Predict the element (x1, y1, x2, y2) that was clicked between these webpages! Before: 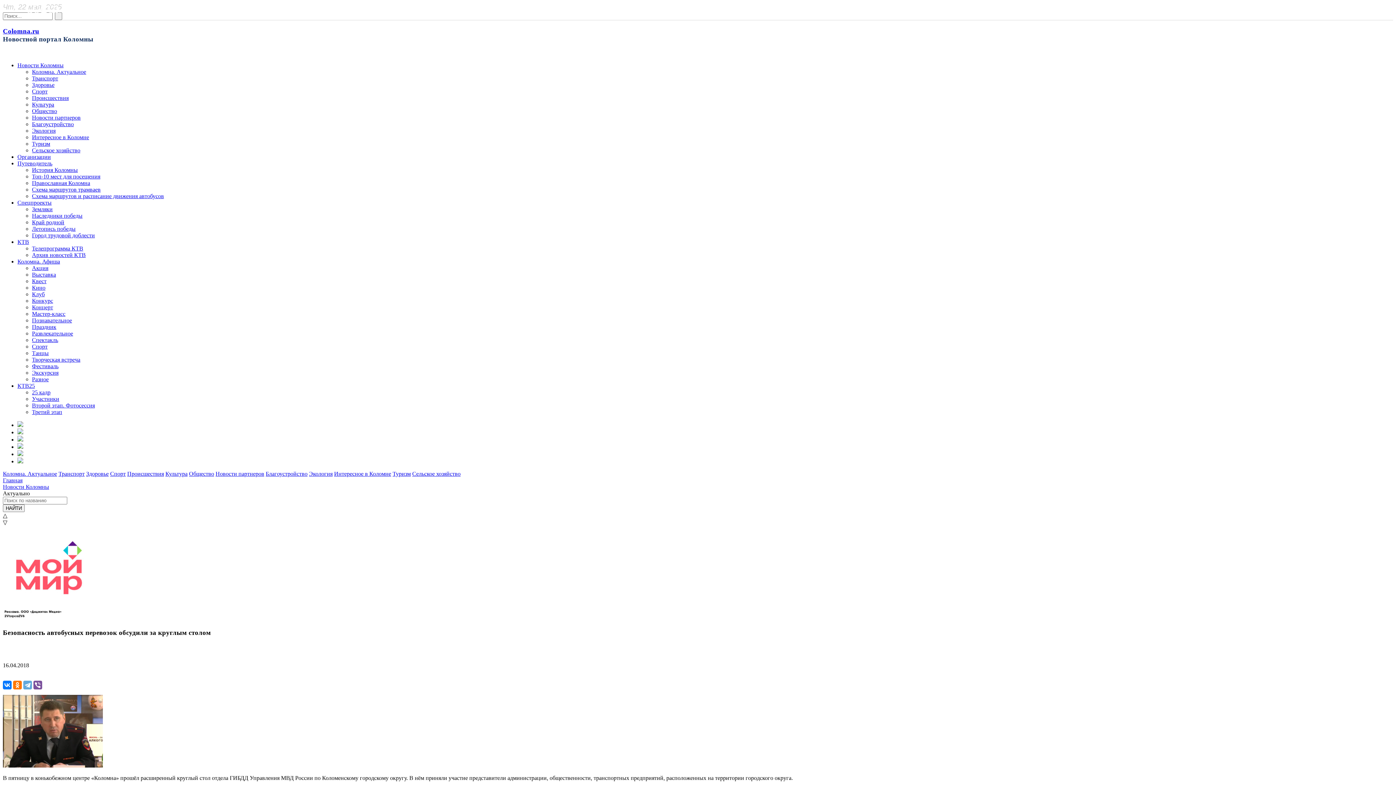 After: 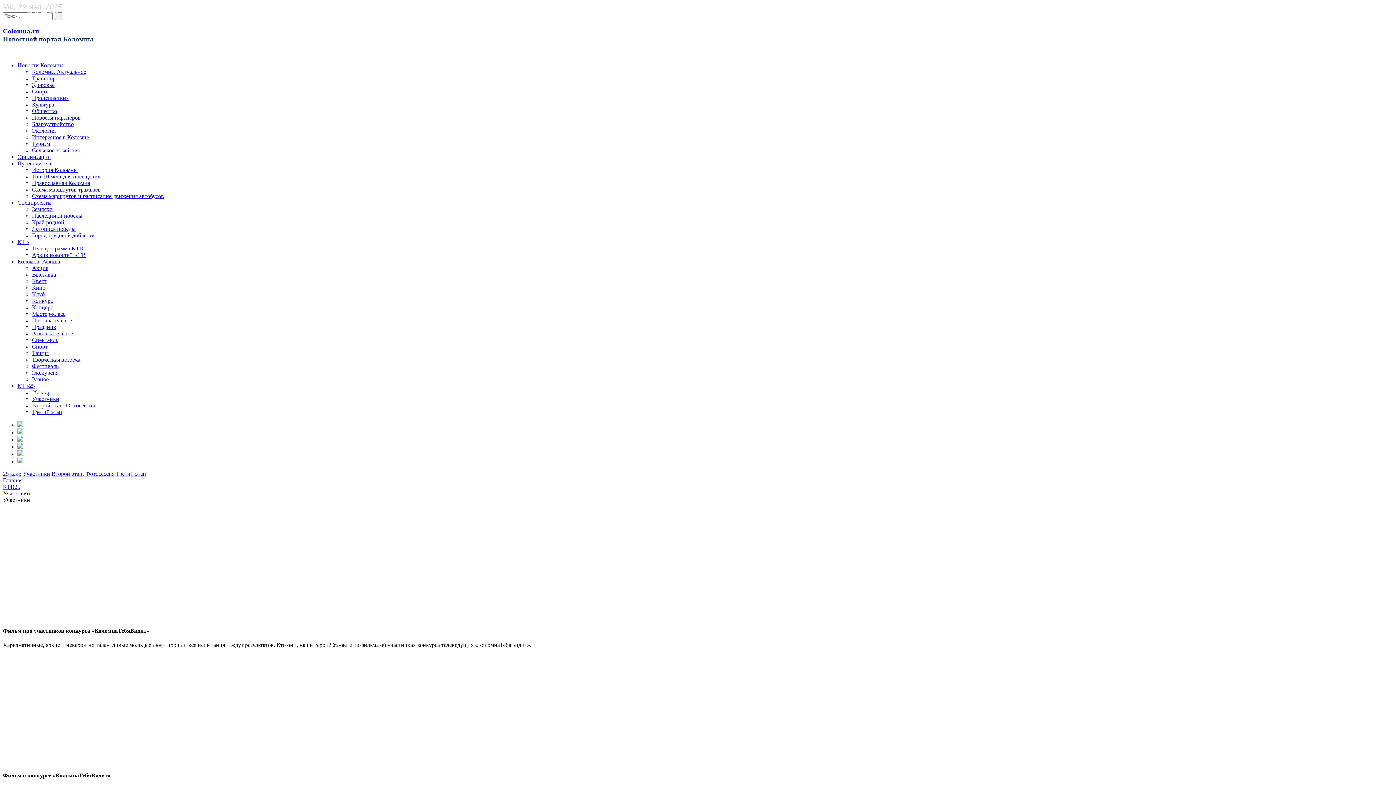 Action: bbox: (32, 396, 59, 402) label: Участники